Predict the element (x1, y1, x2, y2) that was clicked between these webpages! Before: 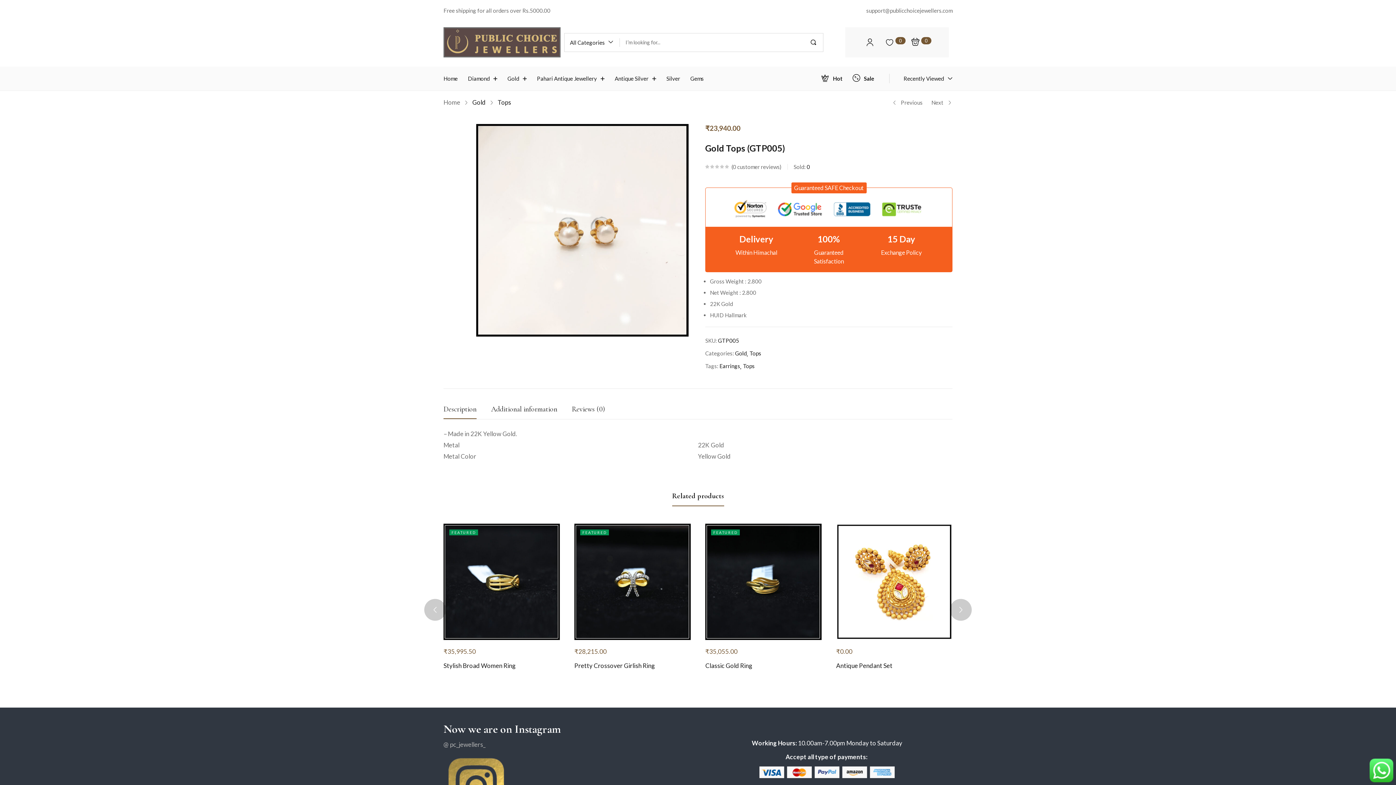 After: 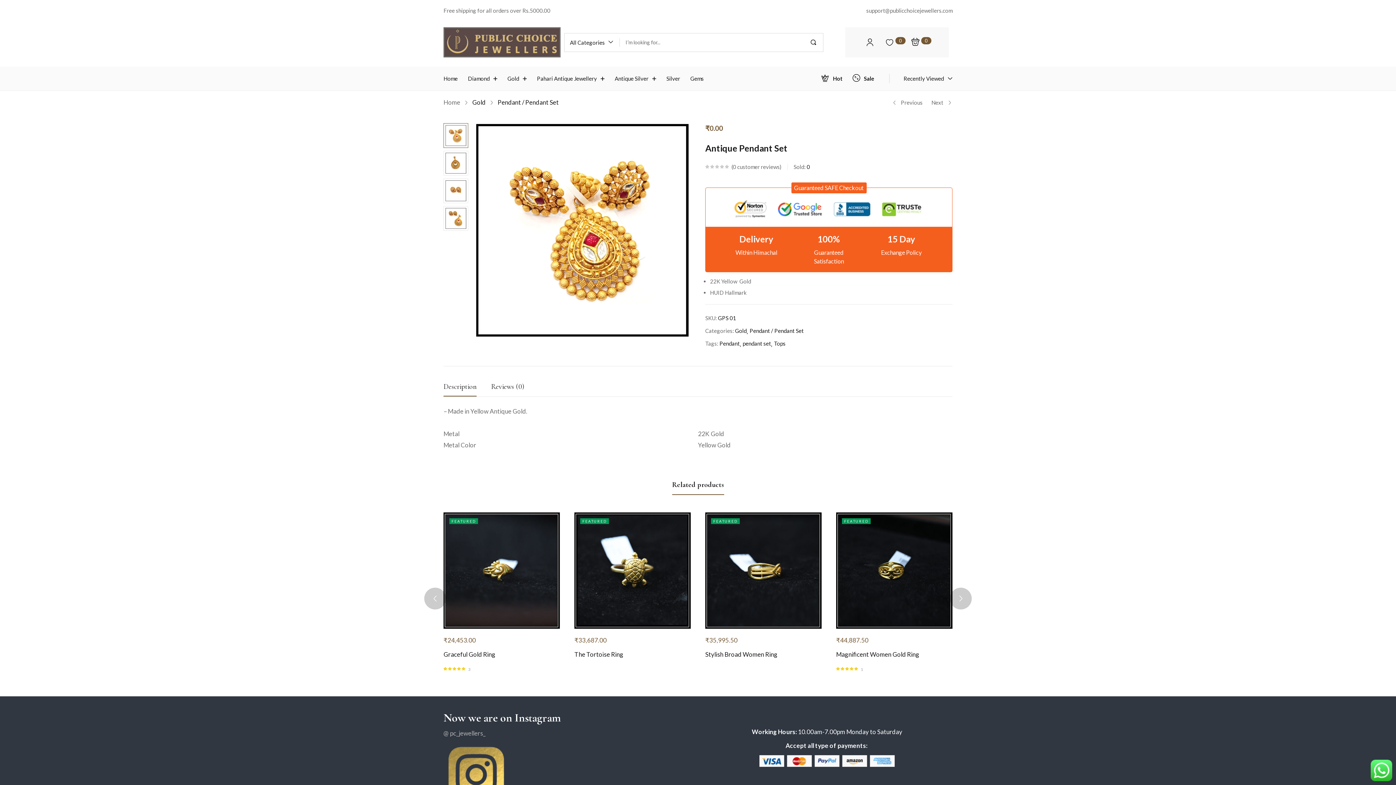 Action: bbox: (836, 662, 892, 669) label: Antique Pendant Set